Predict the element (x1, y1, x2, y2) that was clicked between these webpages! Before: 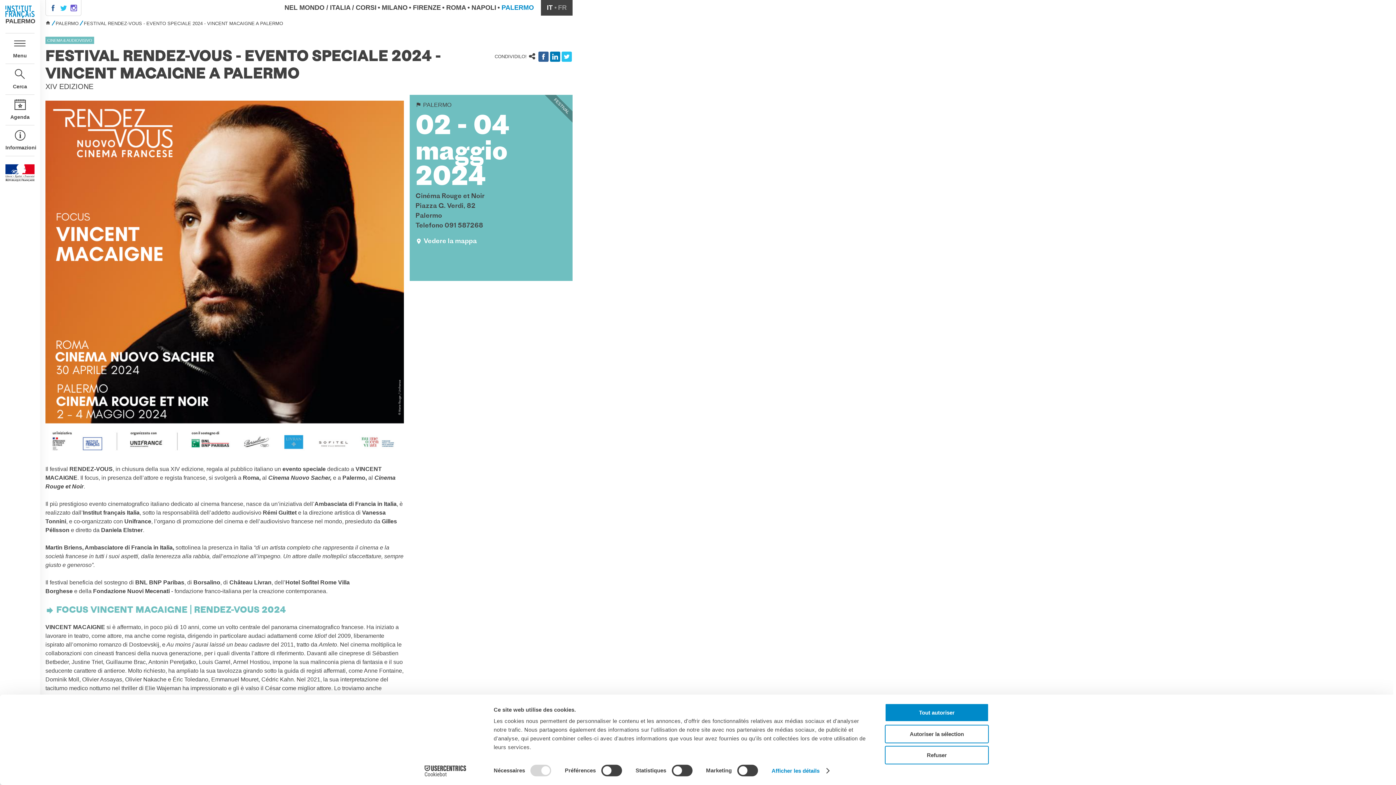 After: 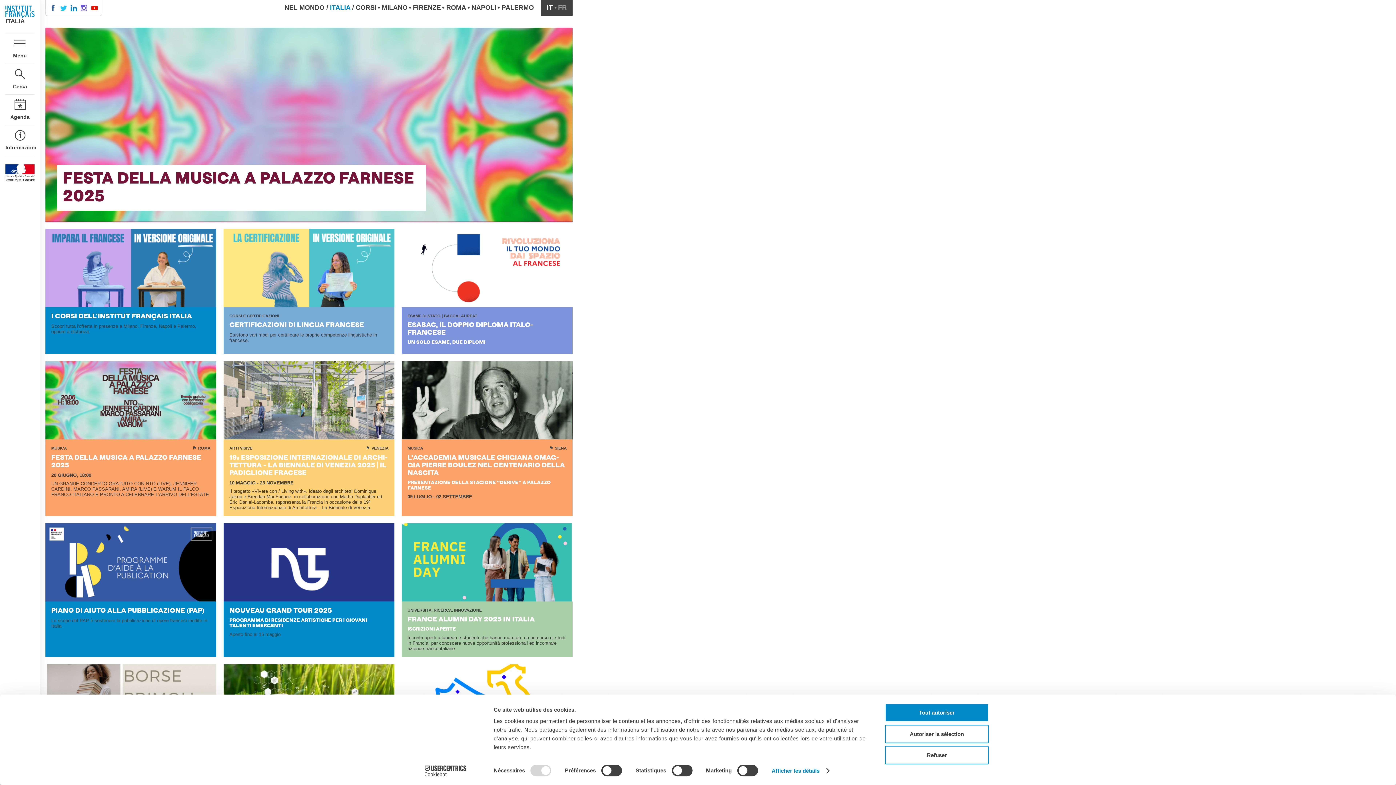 Action: label:   bbox: (45, 20, 52, 26)